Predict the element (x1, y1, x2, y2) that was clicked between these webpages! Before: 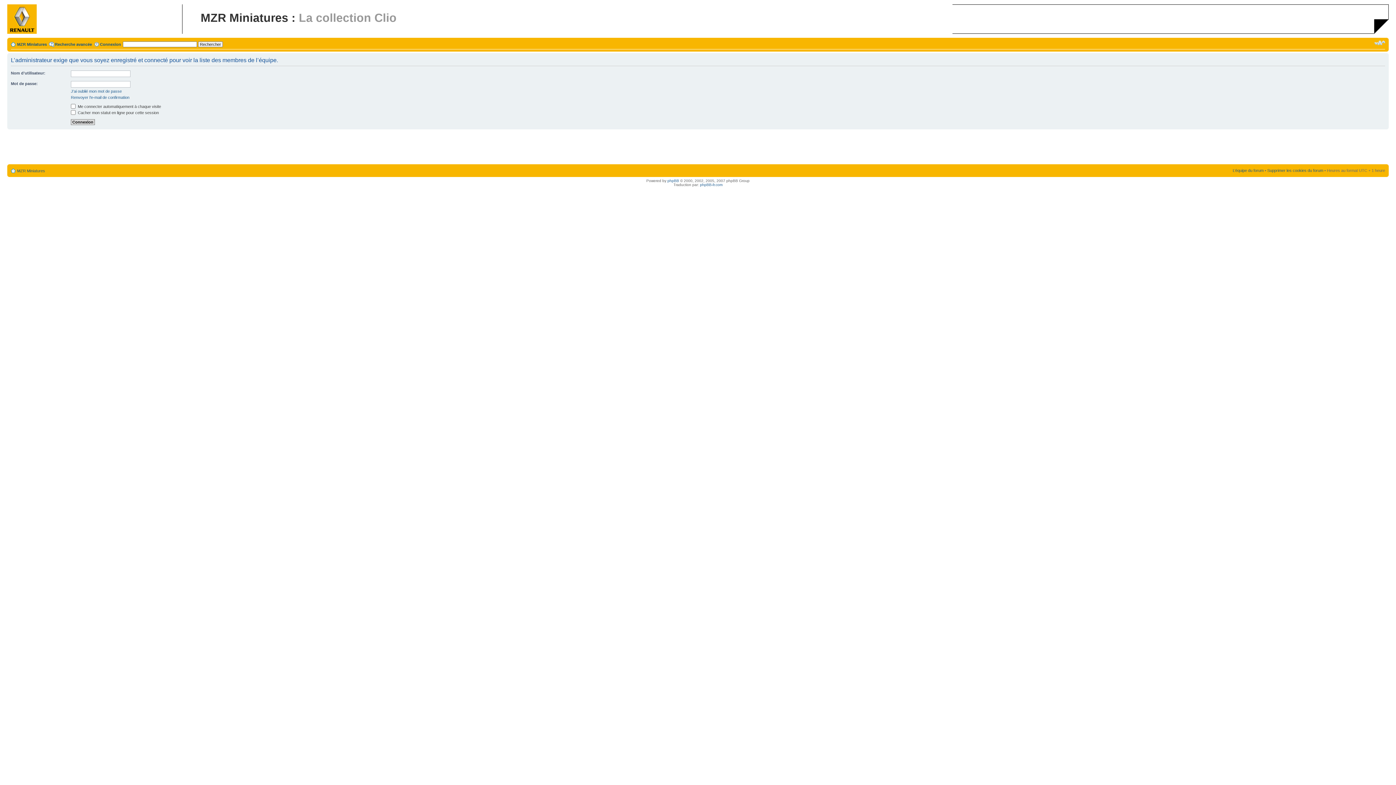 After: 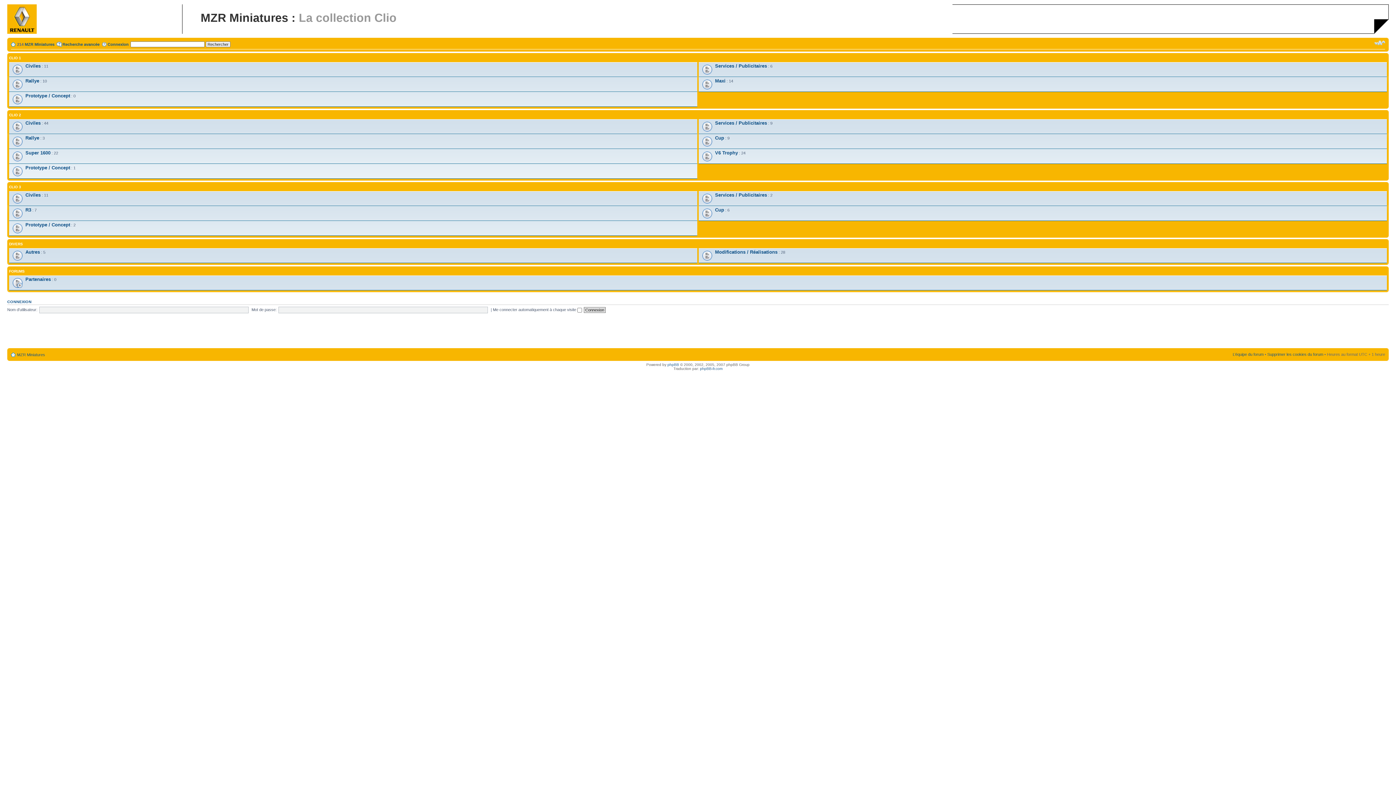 Action: label: MZR Miniatures bbox: (17, 168, 45, 173)